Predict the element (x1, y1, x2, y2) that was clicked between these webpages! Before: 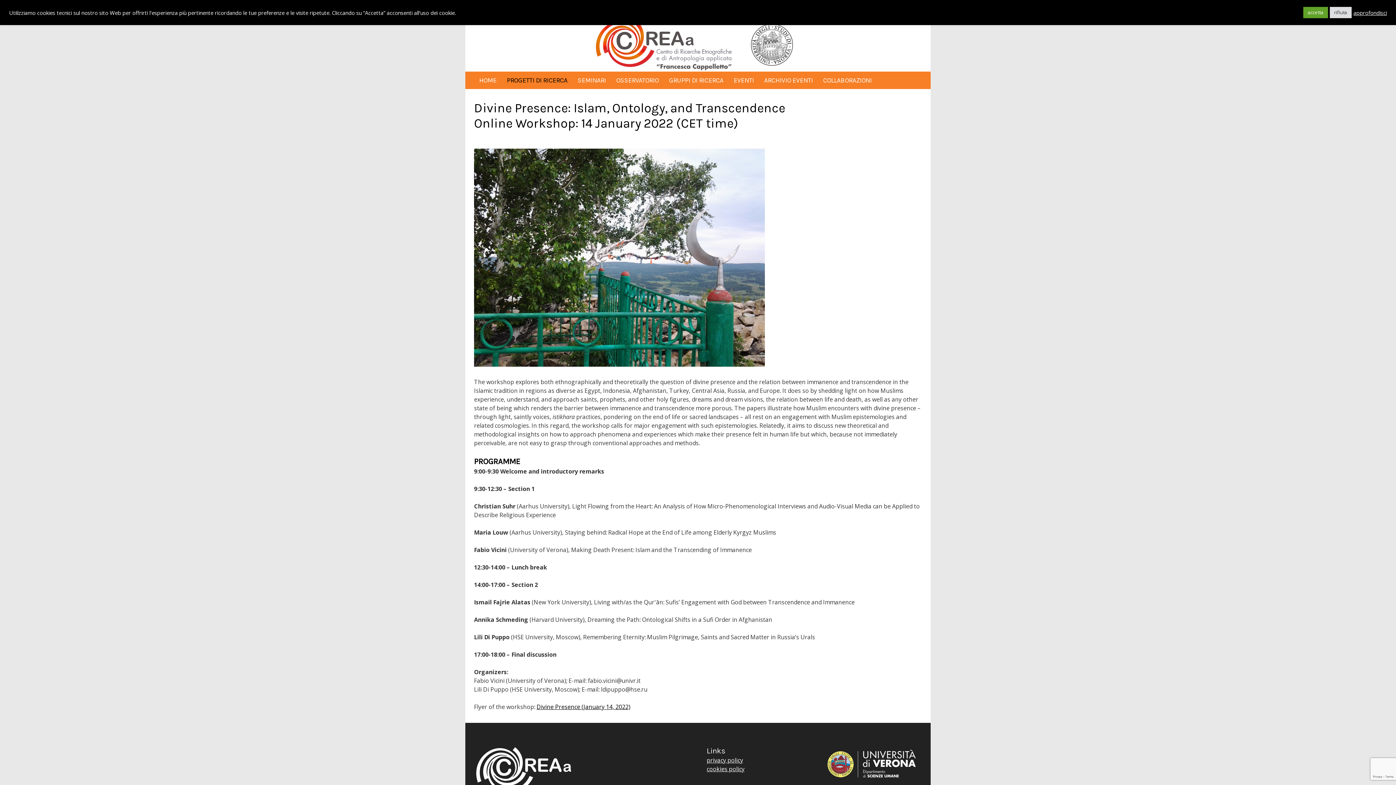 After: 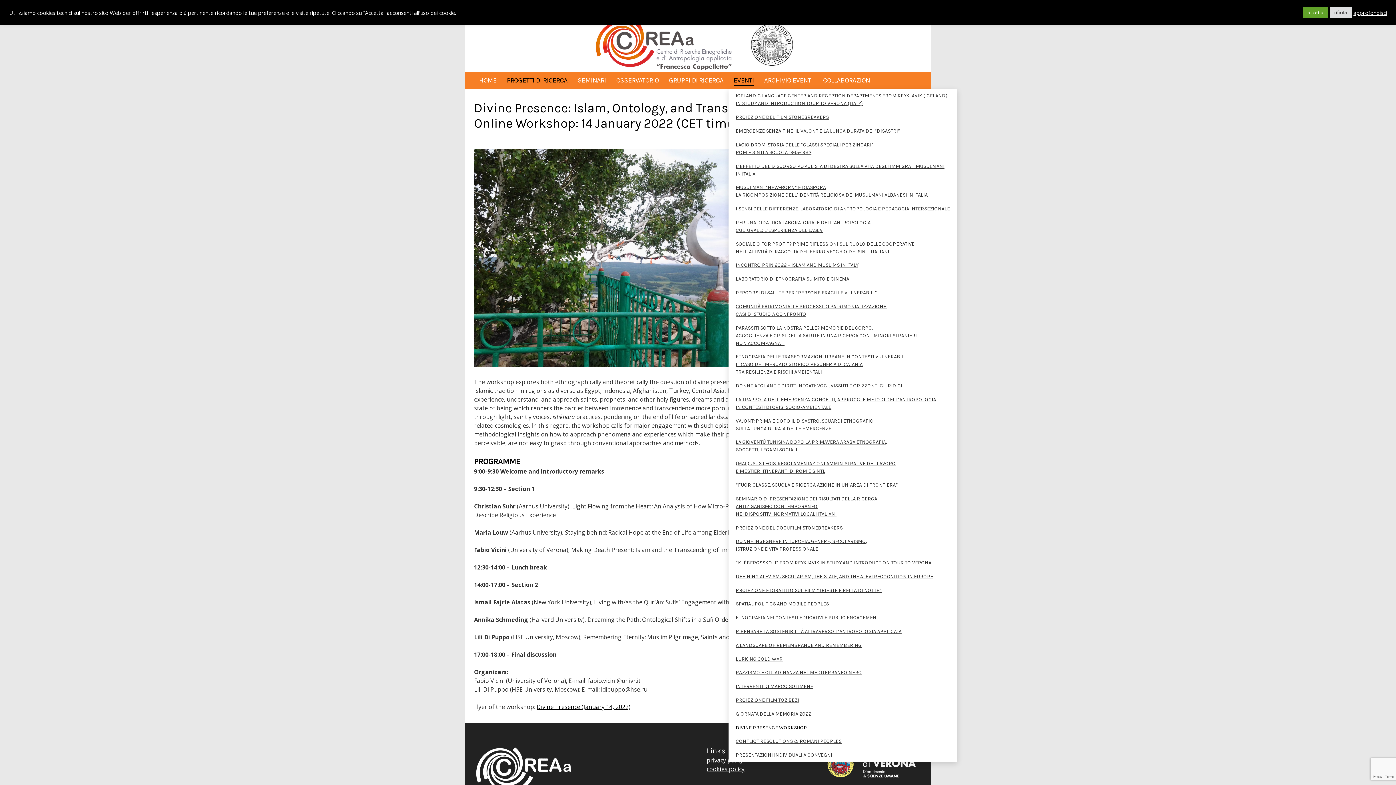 Action: label: EVENTI bbox: (728, 71, 759, 89)